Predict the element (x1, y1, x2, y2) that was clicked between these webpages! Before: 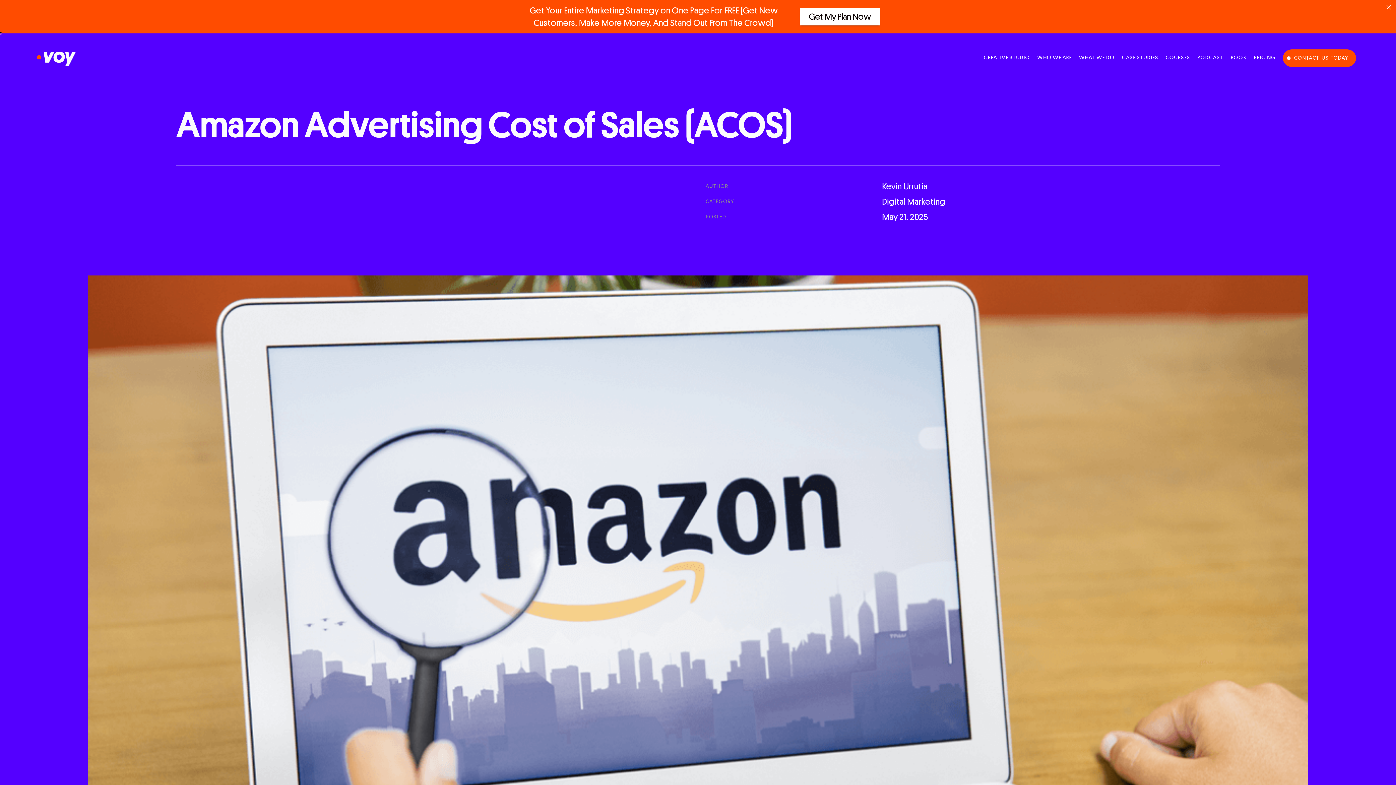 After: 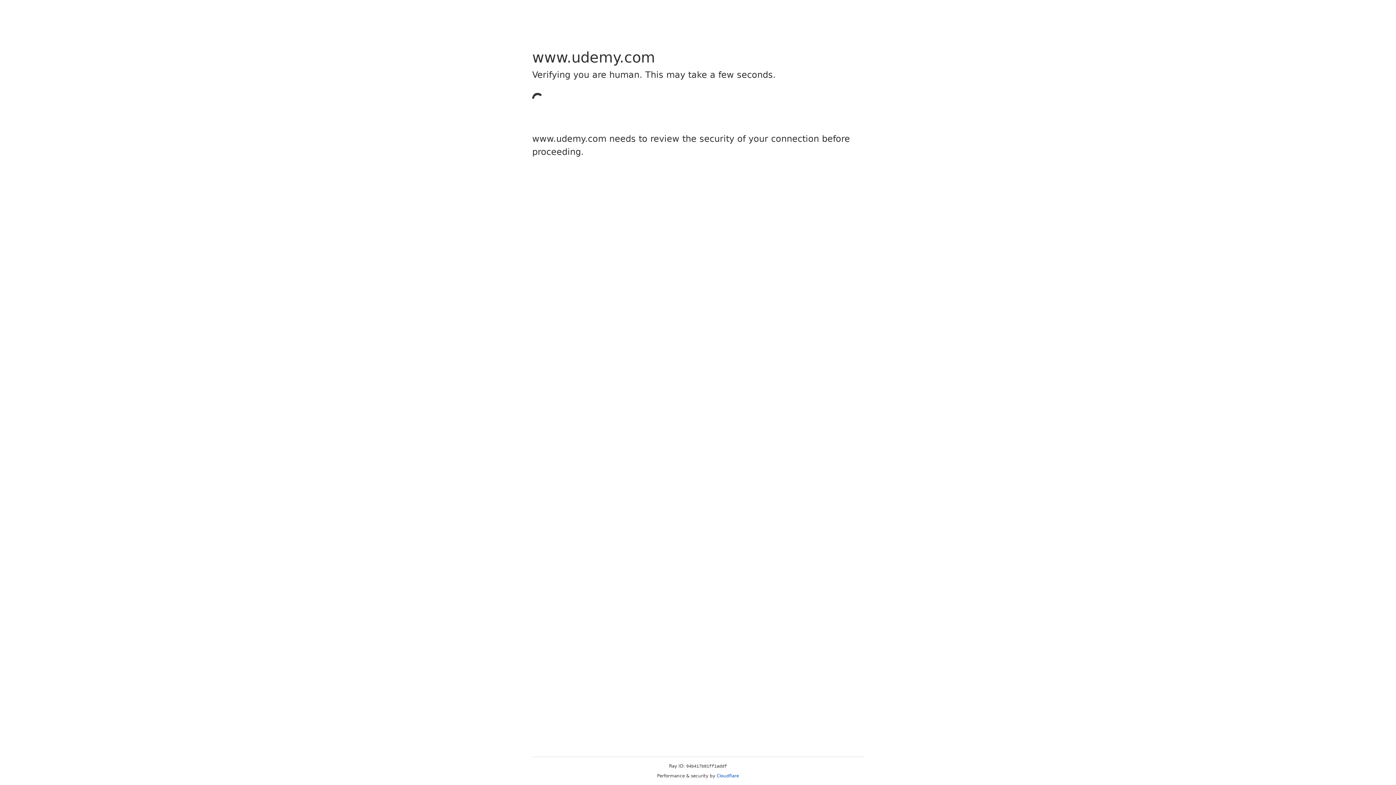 Action: label: COURSES bbox: (1166, 52, 1190, 63)